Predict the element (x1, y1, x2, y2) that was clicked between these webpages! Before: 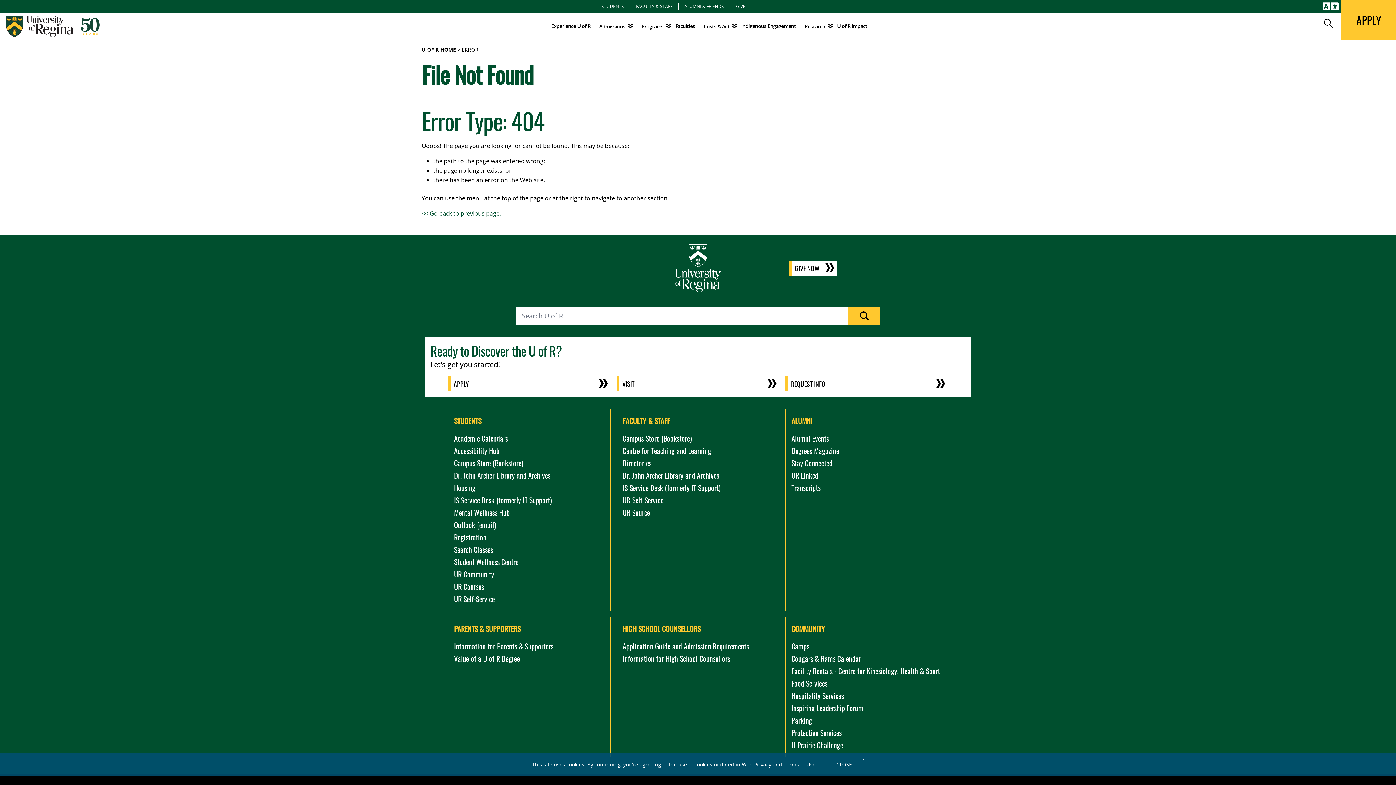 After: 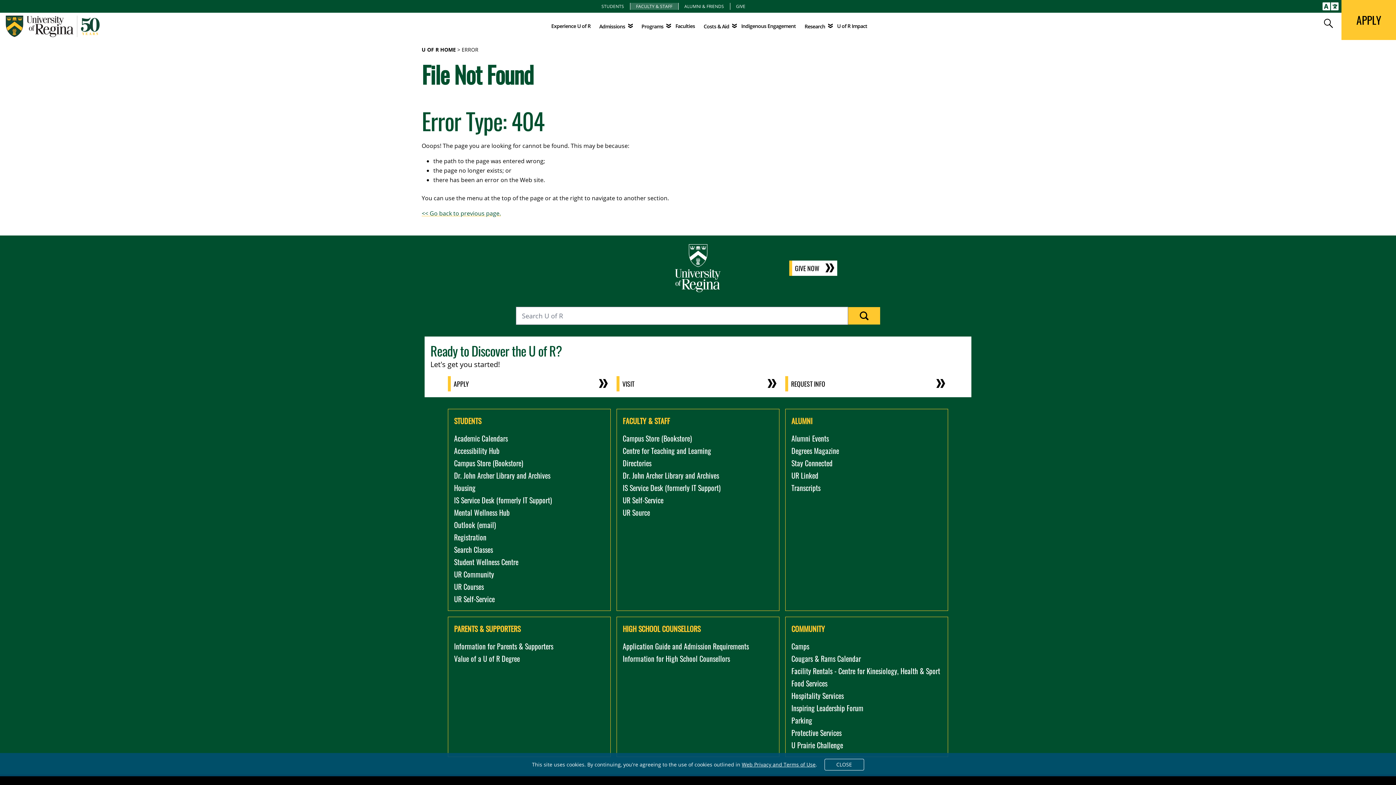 Action: label: FACULTY & STAFF bbox: (636, 3, 672, 9)